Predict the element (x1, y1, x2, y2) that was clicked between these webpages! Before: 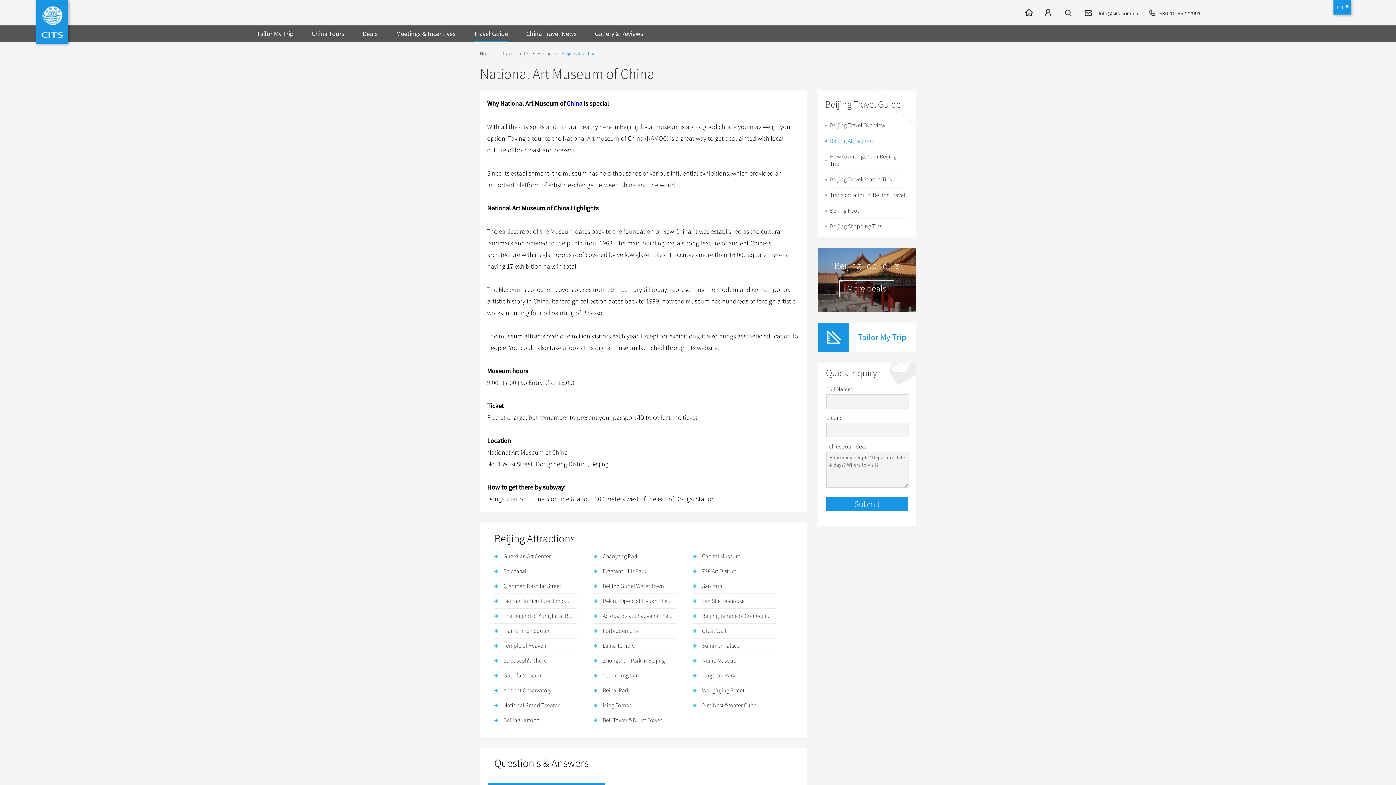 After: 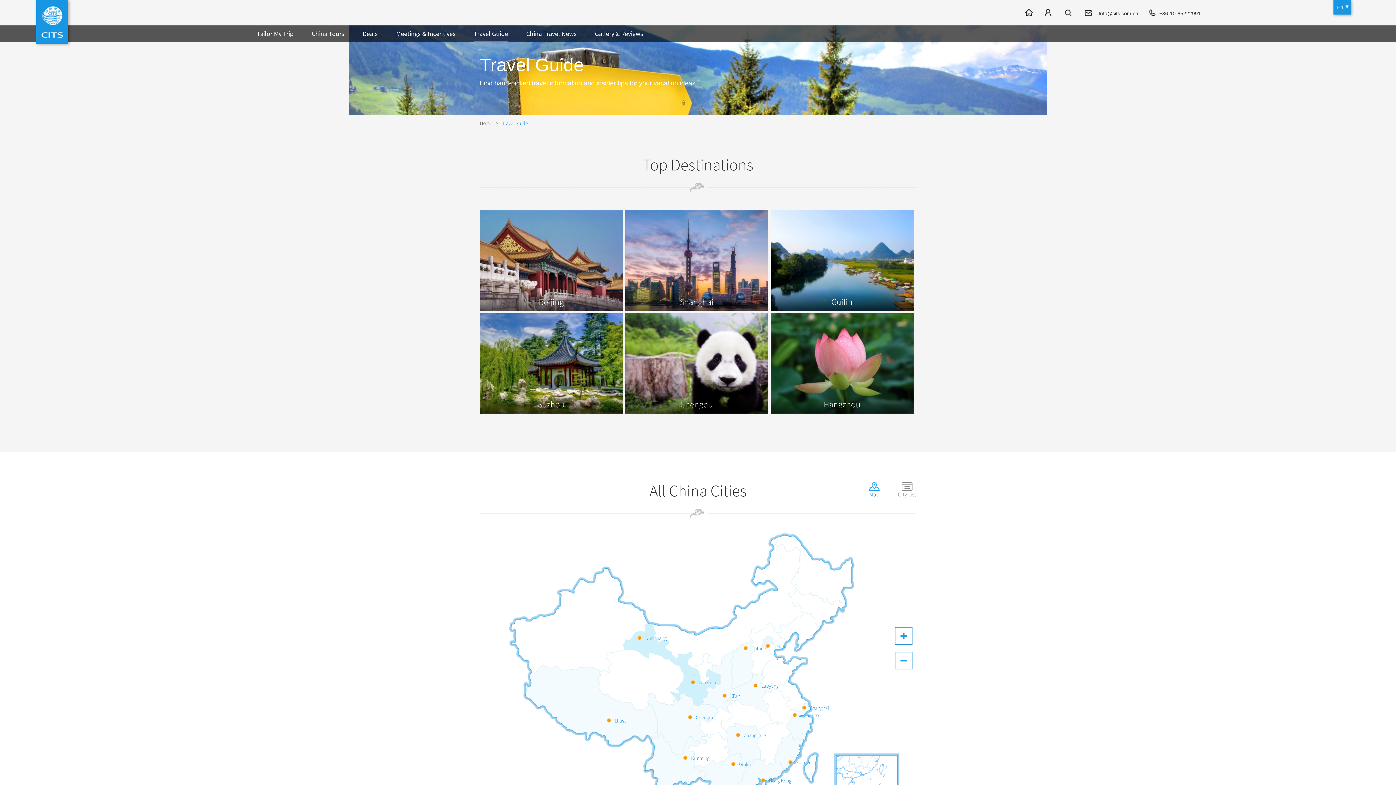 Action: bbox: (474, 25, 508, 42) label: Travel Guide